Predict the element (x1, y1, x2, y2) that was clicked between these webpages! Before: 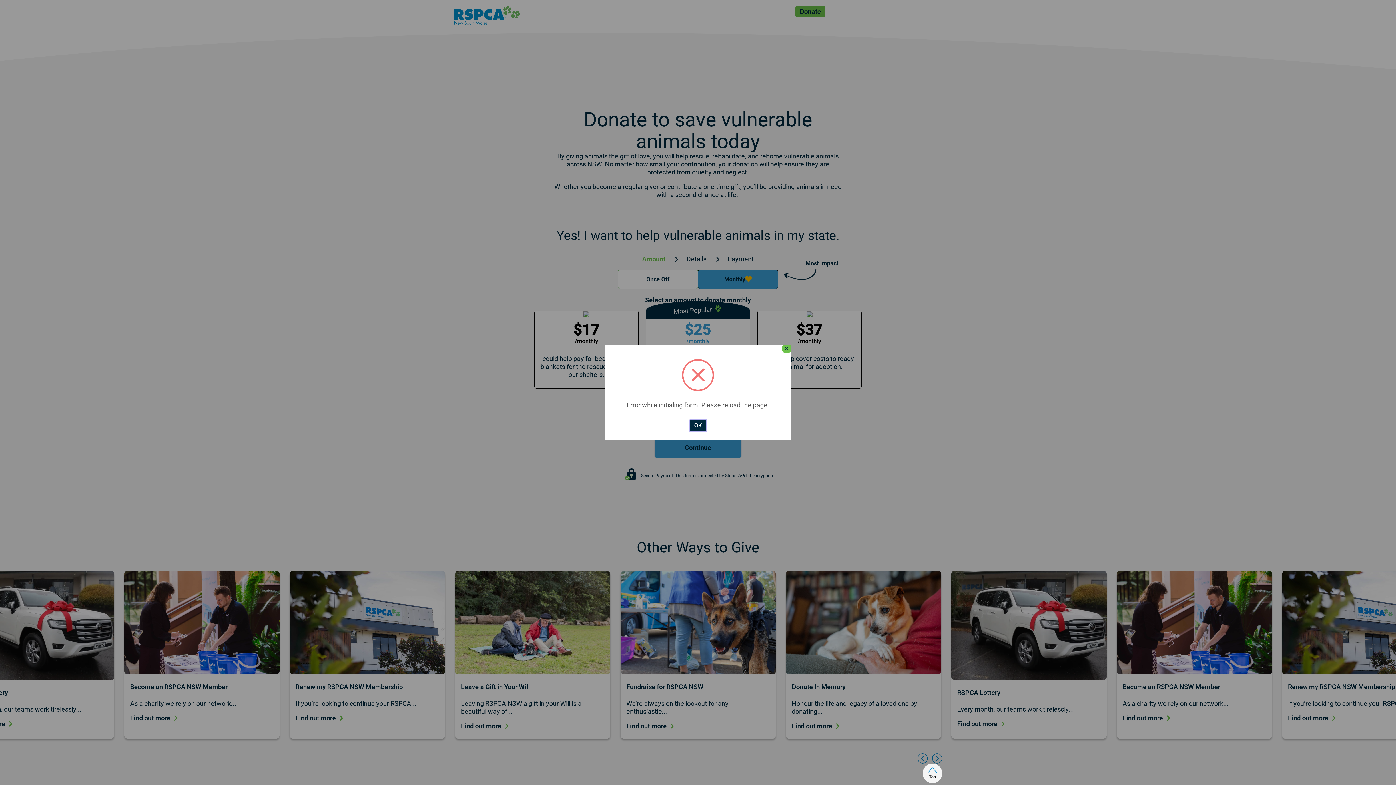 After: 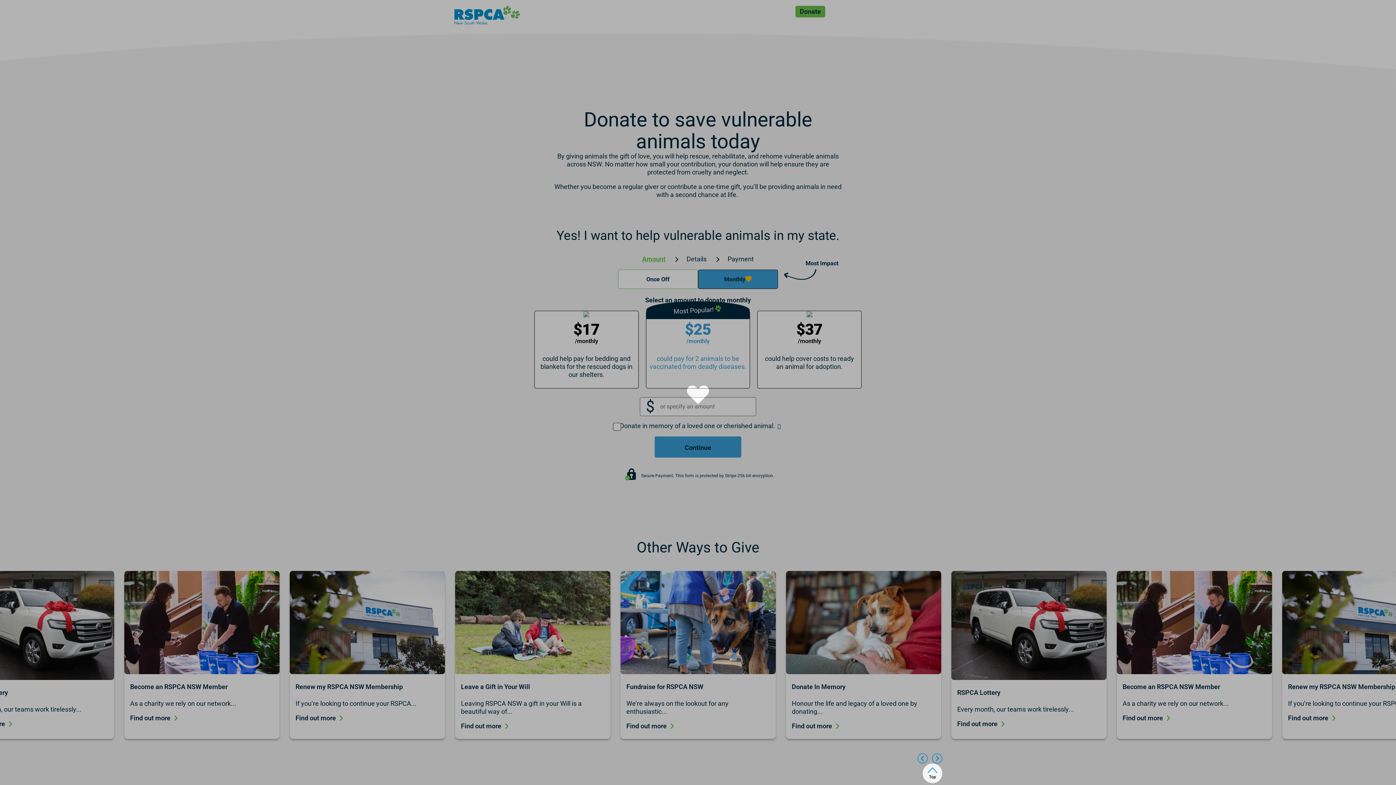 Action: label: OK bbox: (690, 420, 706, 431)